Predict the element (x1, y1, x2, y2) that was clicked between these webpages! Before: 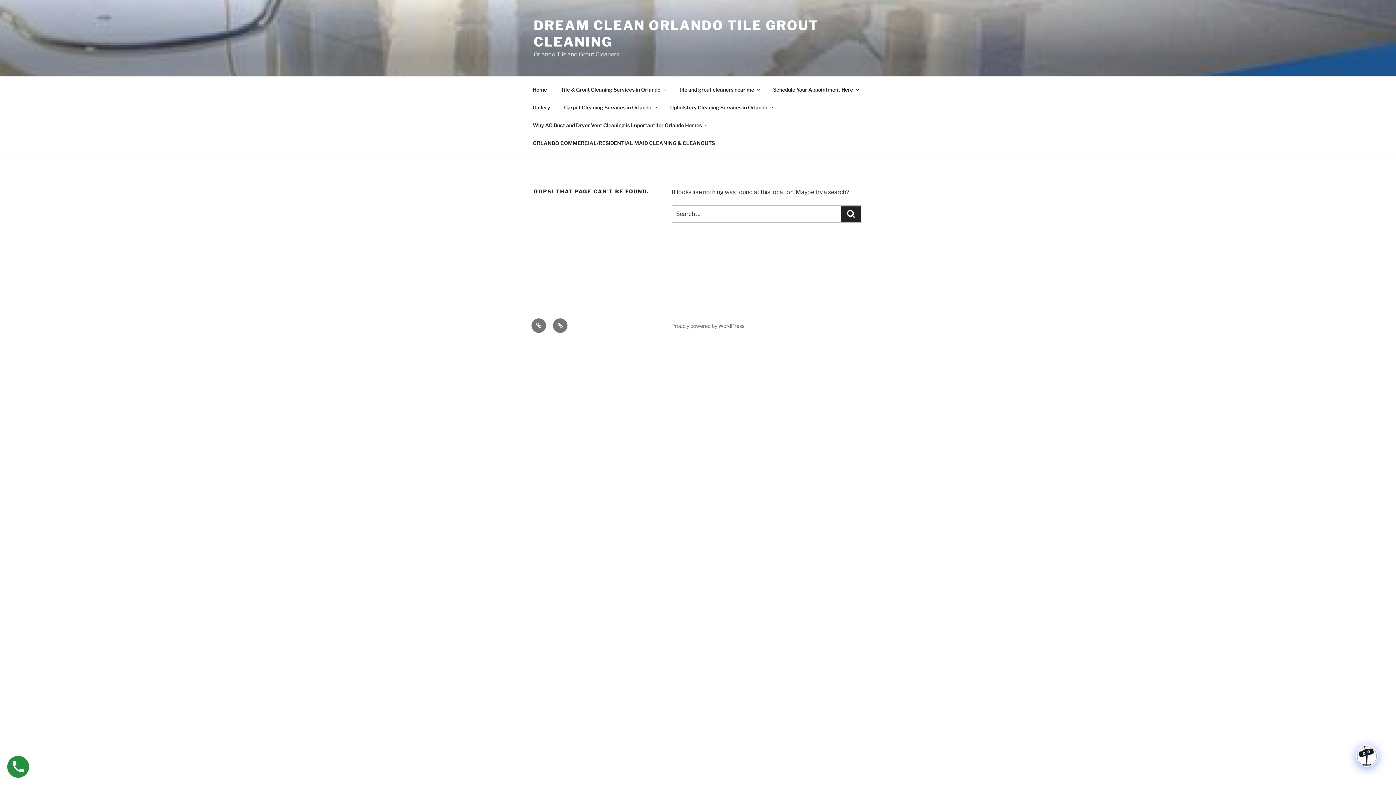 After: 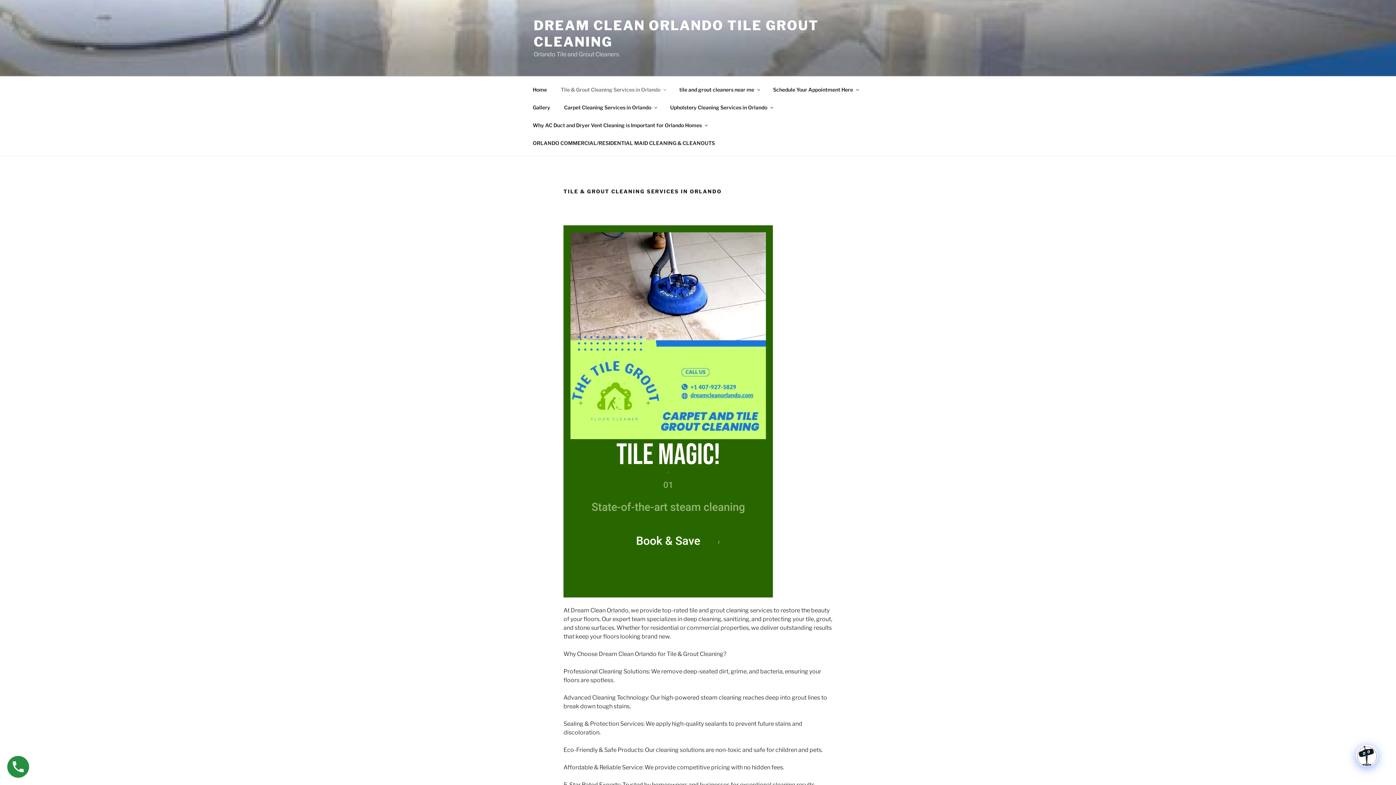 Action: bbox: (554, 80, 672, 98) label: Tile & Grout Cleaning Services in Orlando